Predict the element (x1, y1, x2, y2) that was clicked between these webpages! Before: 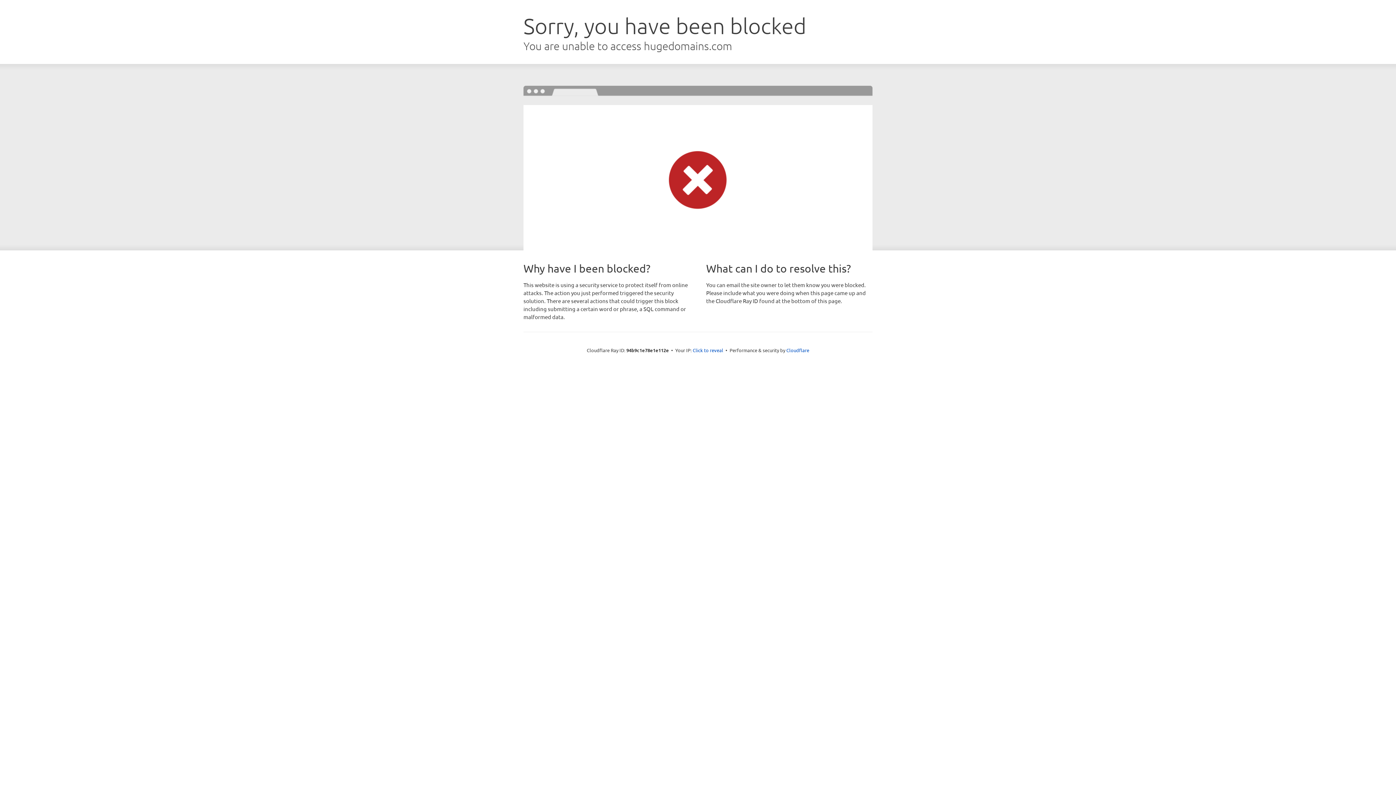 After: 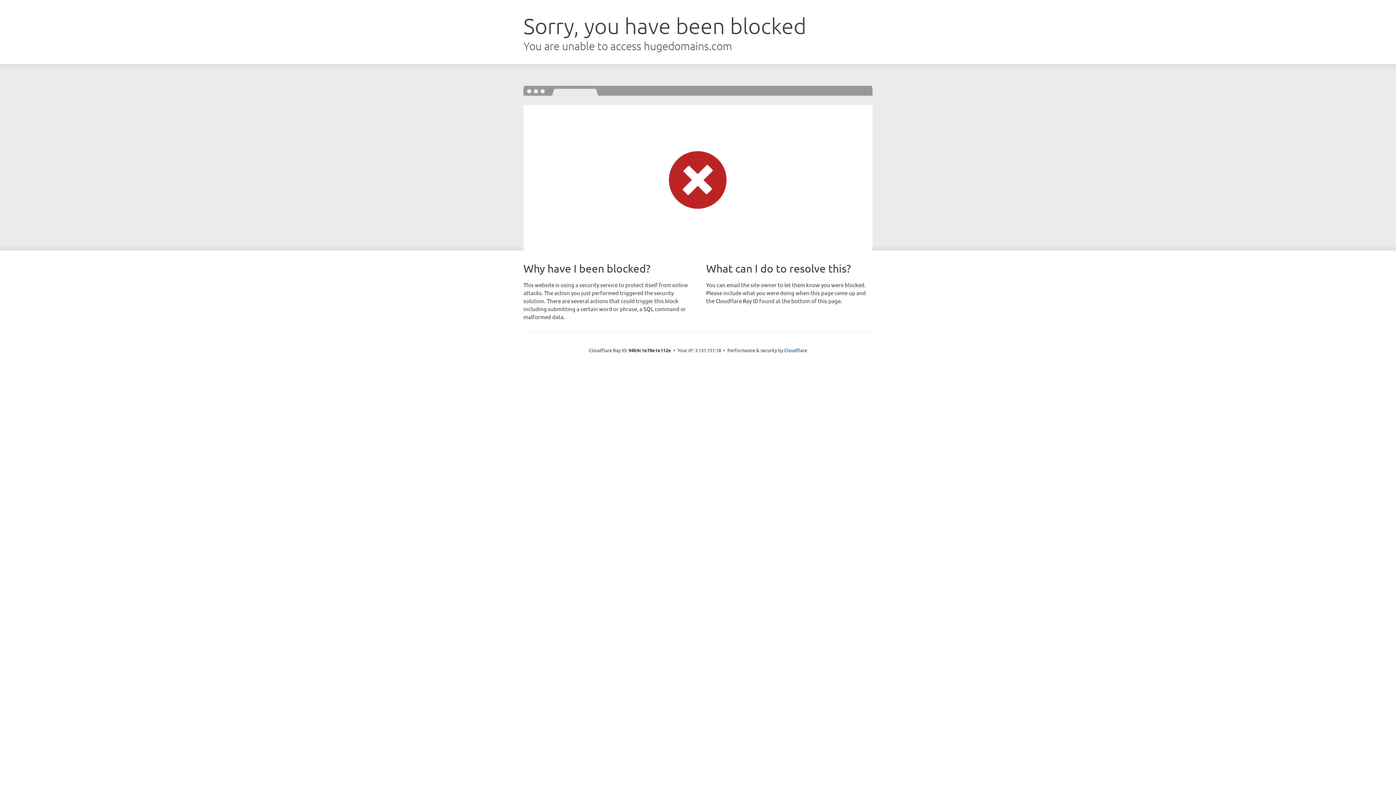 Action: label: Click to reveal bbox: (692, 346, 723, 353)